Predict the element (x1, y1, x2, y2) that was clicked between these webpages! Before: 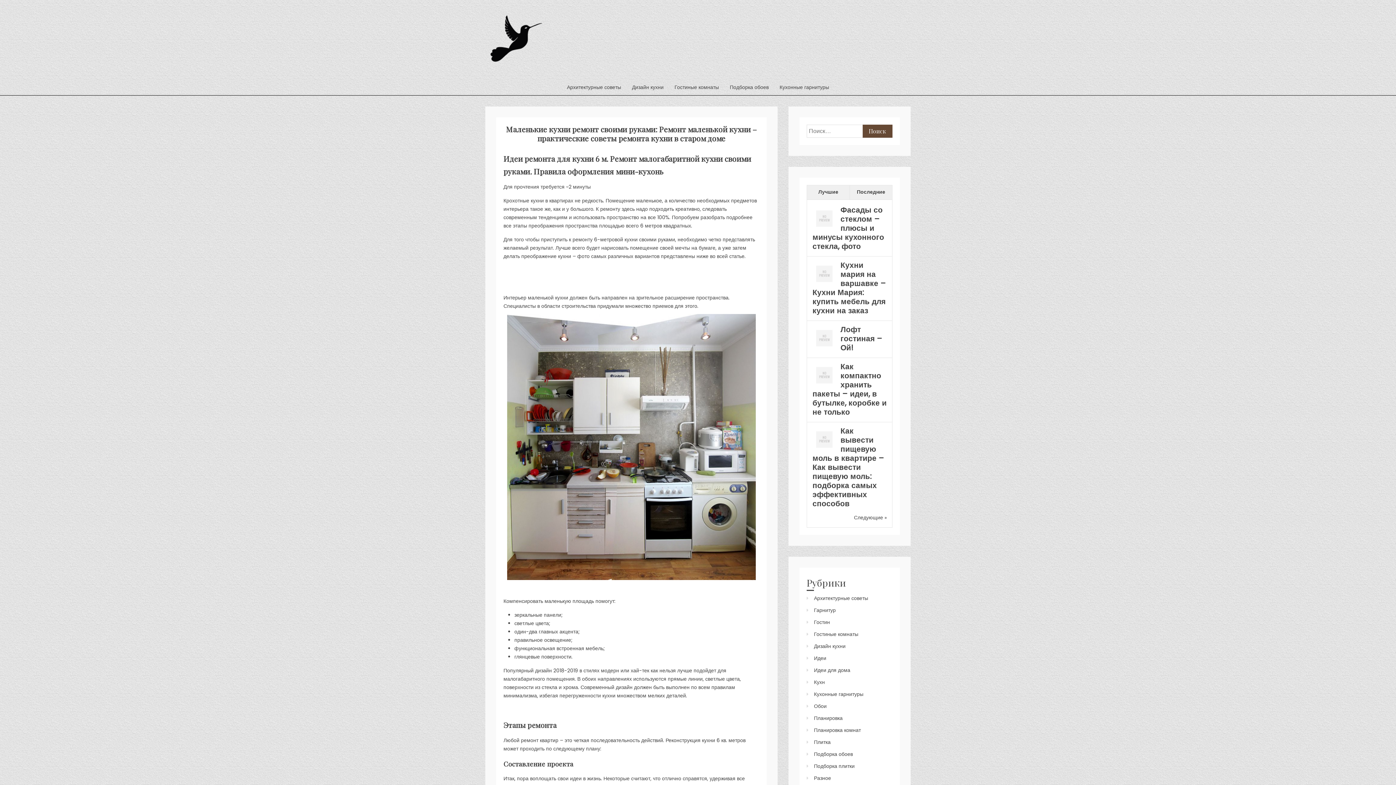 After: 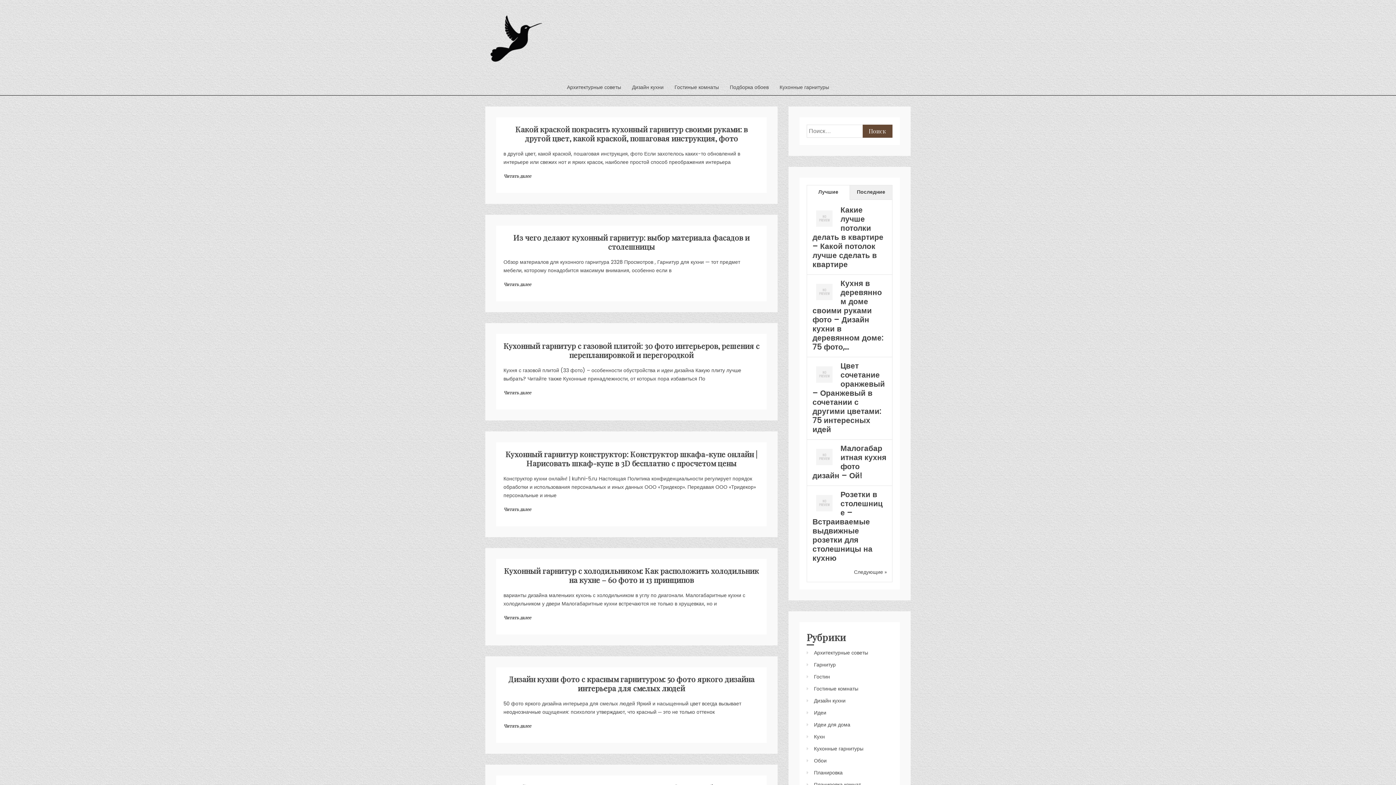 Action: label: Гарнитур bbox: (814, 412, 836, 419)